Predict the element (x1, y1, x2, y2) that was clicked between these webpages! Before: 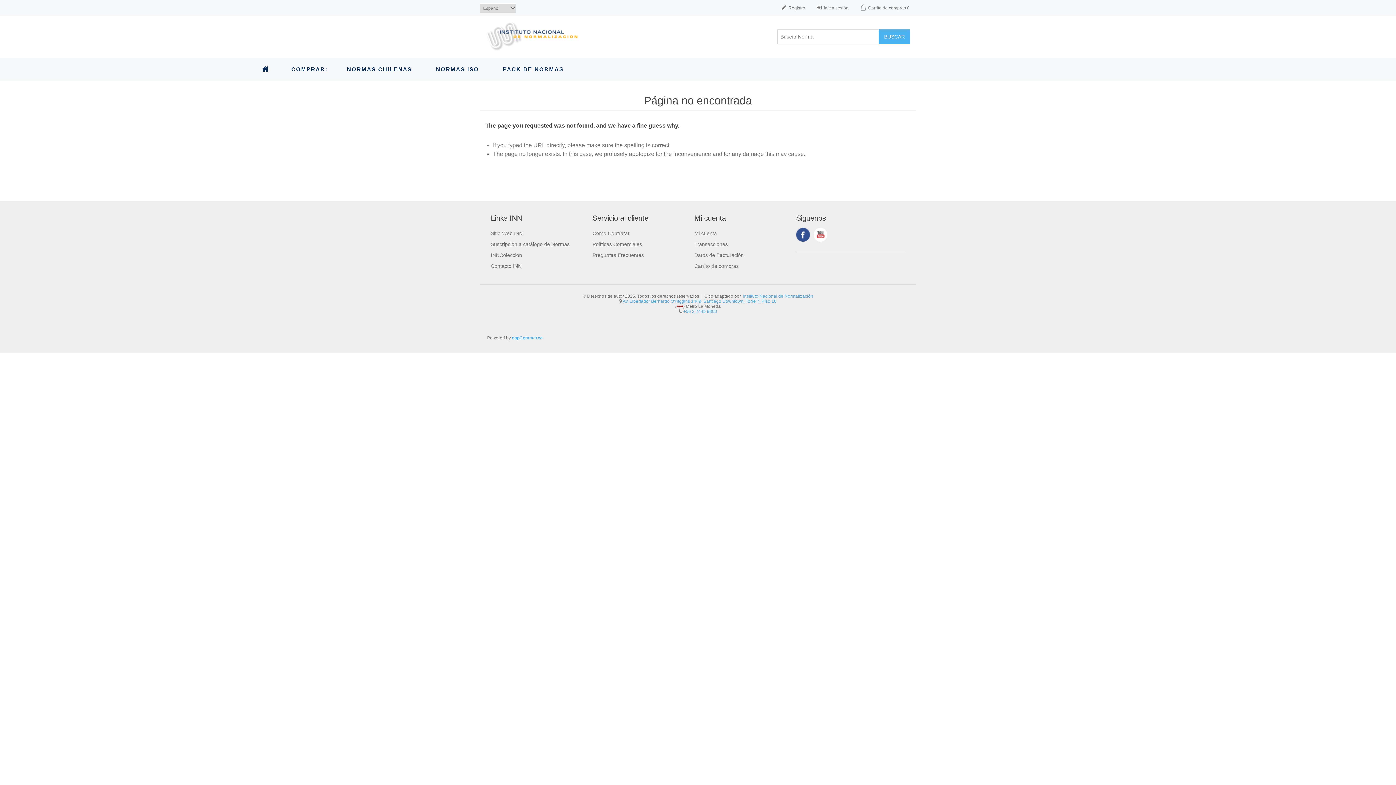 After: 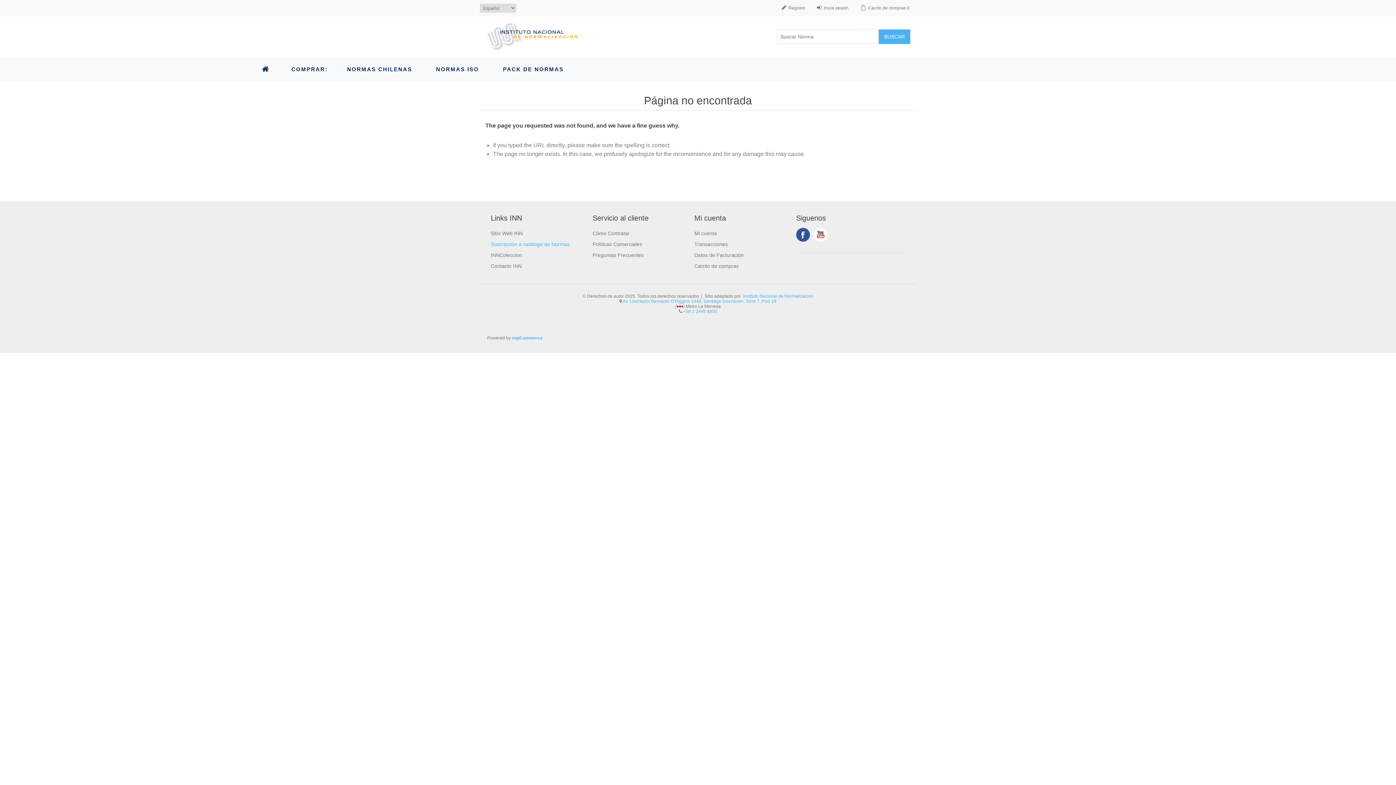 Action: label: Suscripción a catálogo de Normas bbox: (490, 241, 569, 247)